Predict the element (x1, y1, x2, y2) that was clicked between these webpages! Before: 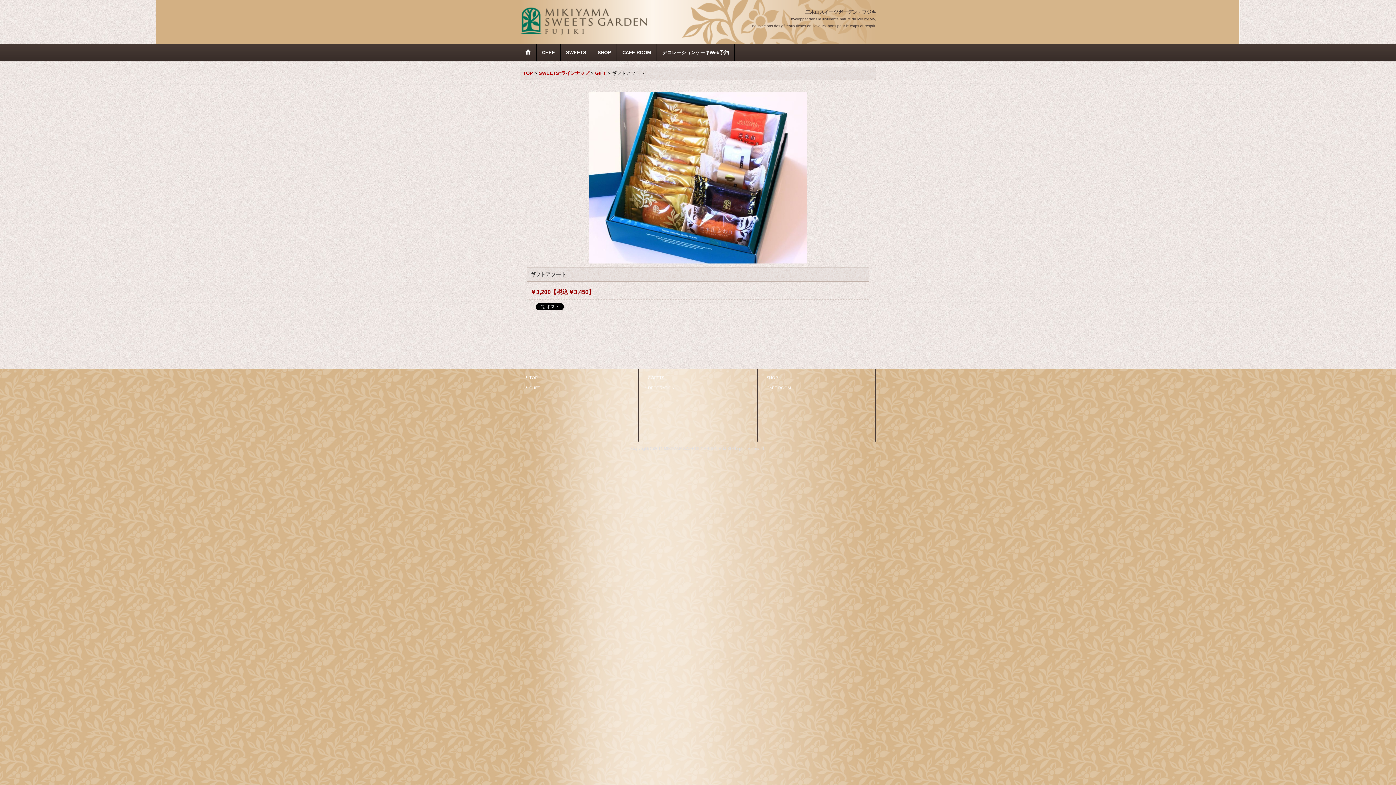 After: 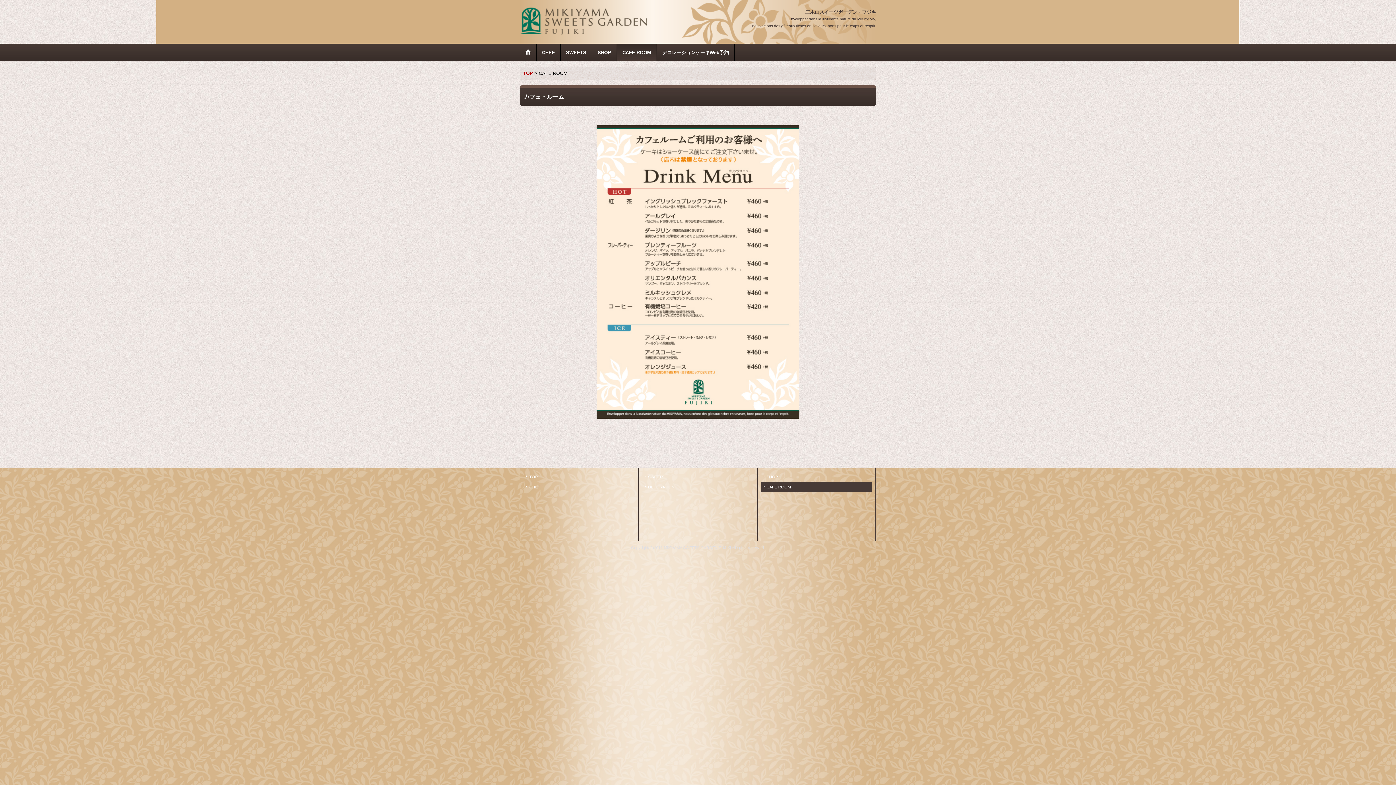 Action: label: CAFE ROOM bbox: (617, 44, 657, 61)